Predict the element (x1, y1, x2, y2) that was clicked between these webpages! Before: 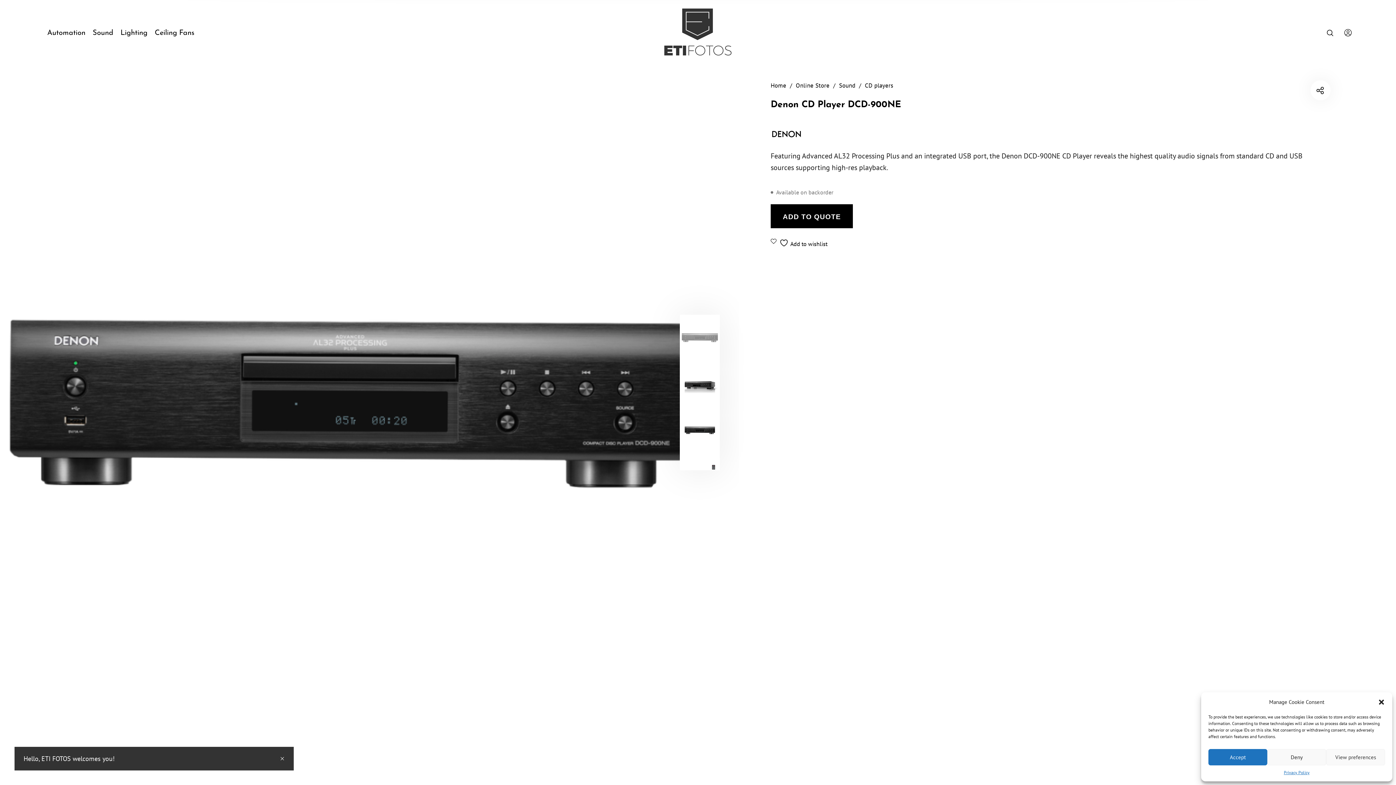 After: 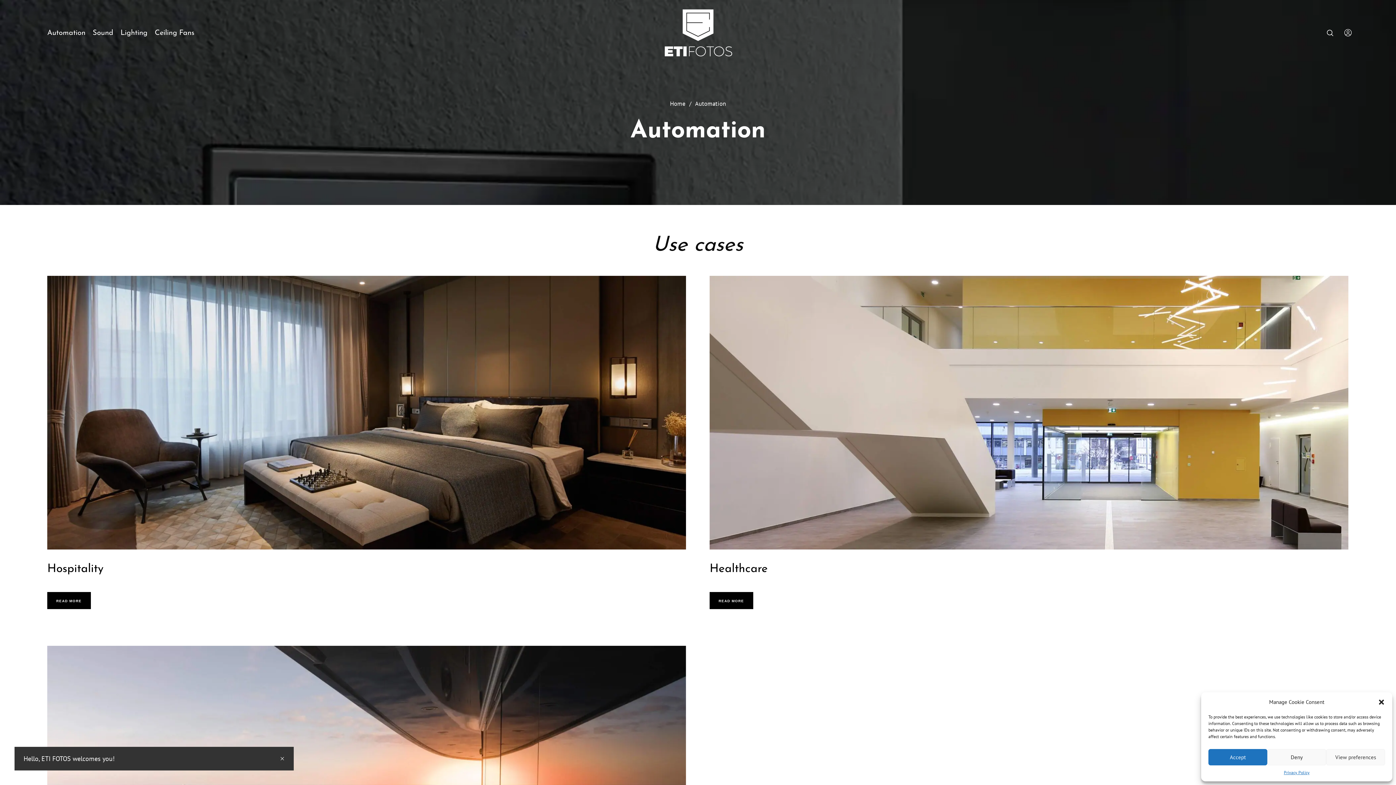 Action: label: Automation bbox: (47, 25, 85, 40)